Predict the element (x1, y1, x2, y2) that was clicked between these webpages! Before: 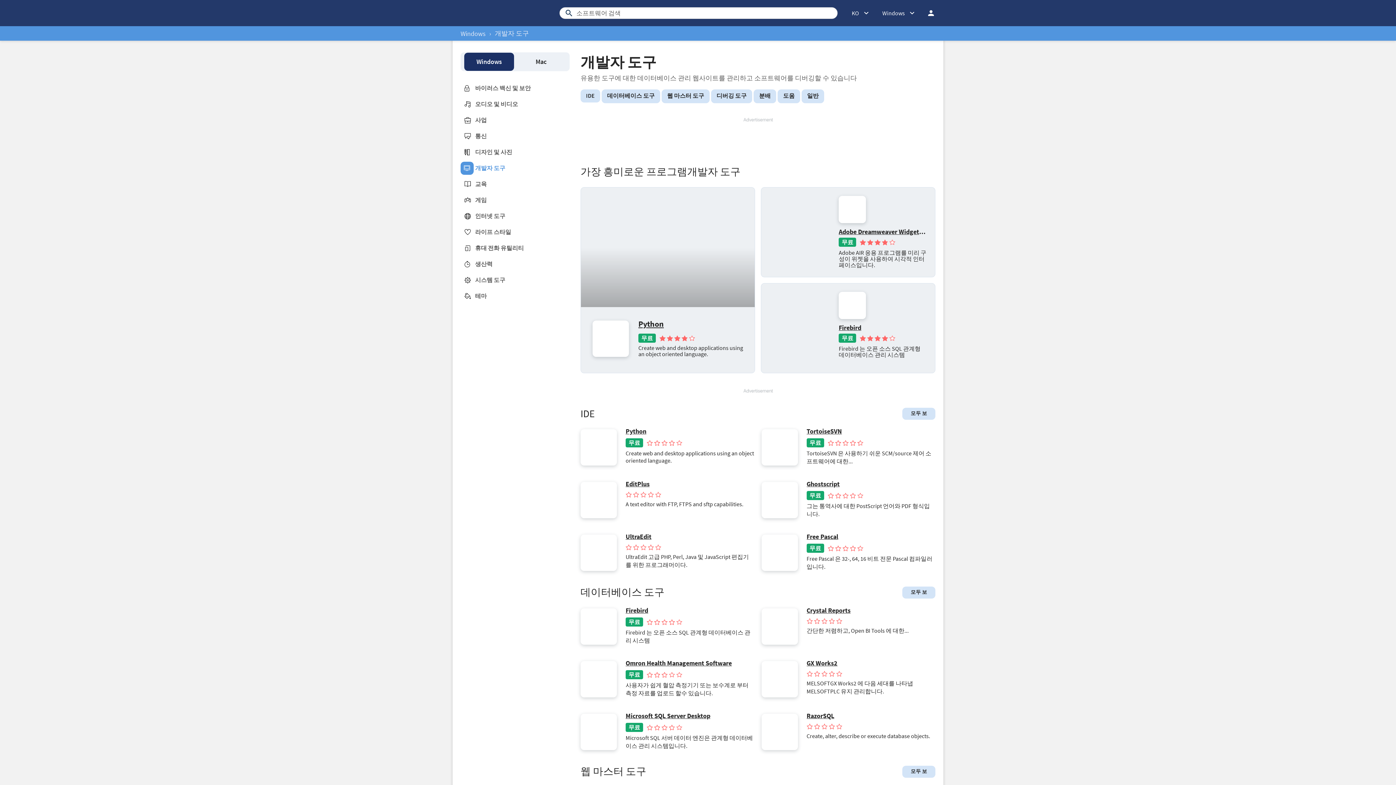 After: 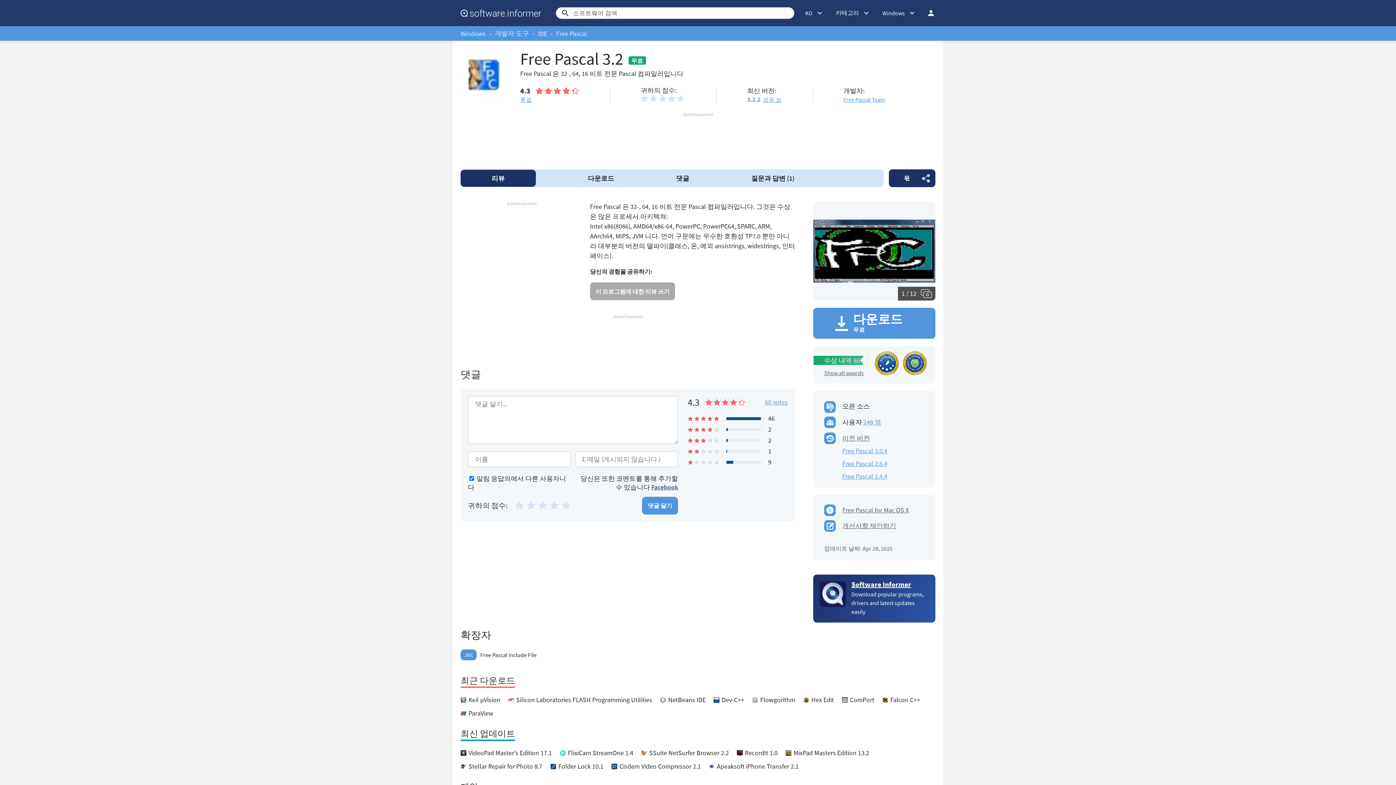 Action: bbox: (806, 533, 935, 540) label: Free Pascal